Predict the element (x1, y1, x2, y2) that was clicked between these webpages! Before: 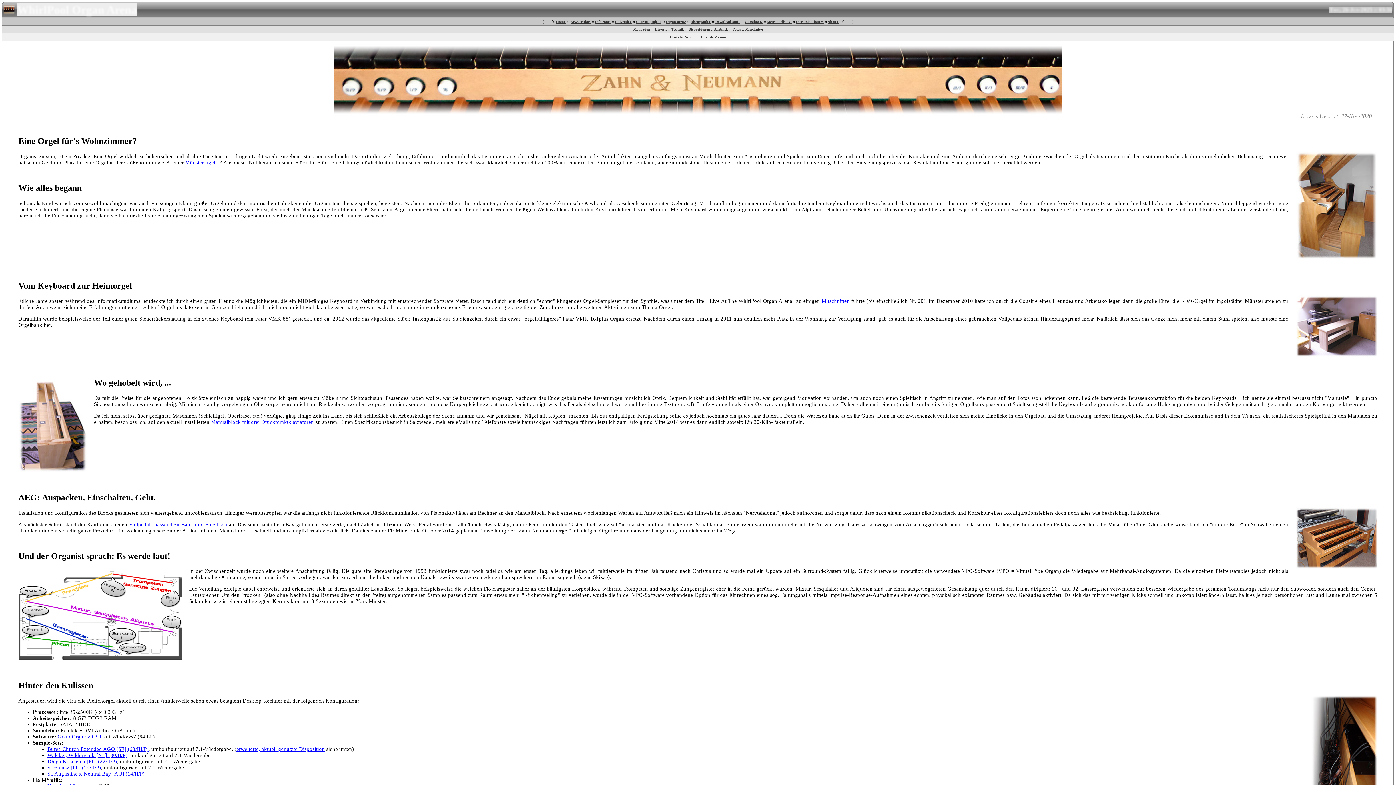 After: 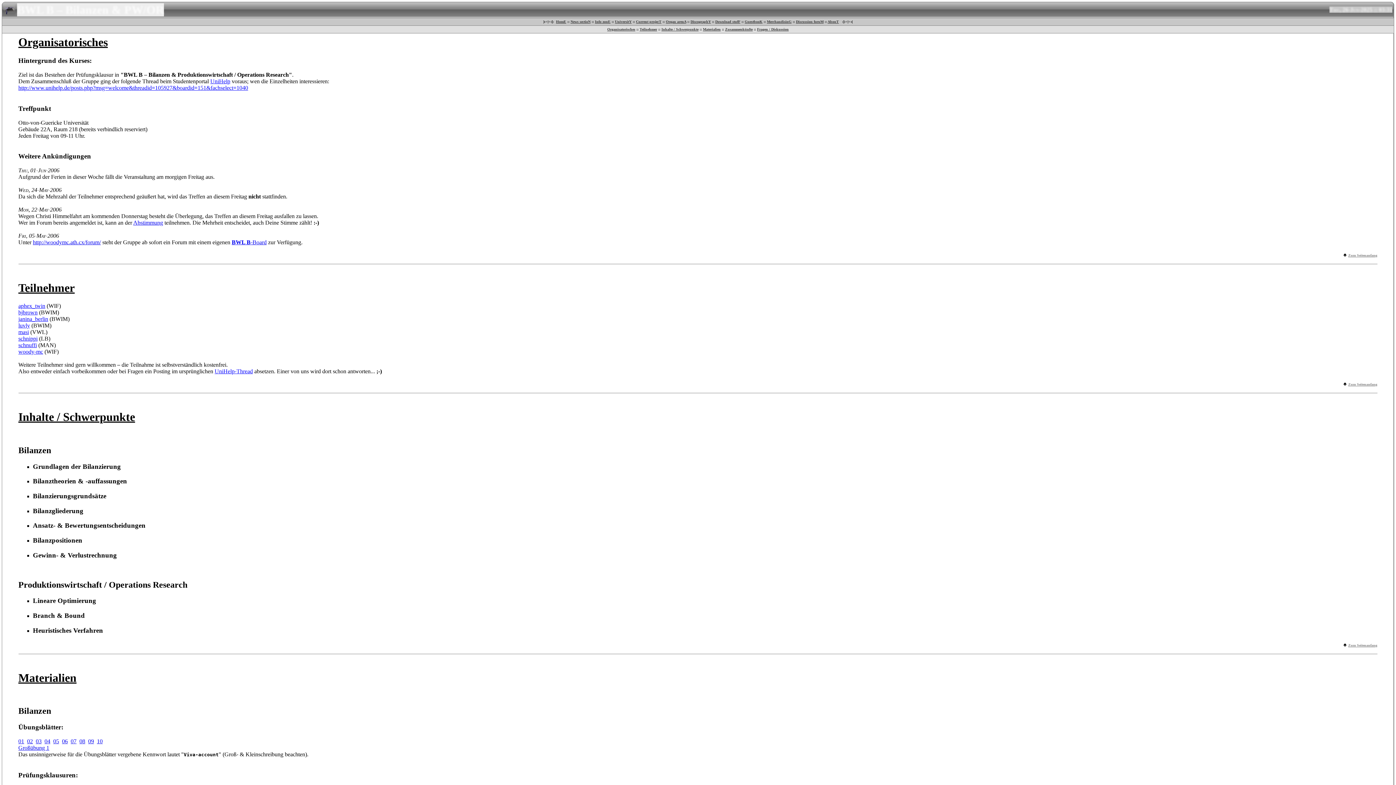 Action: bbox: (615, 19, 631, 23) label: UniversitY